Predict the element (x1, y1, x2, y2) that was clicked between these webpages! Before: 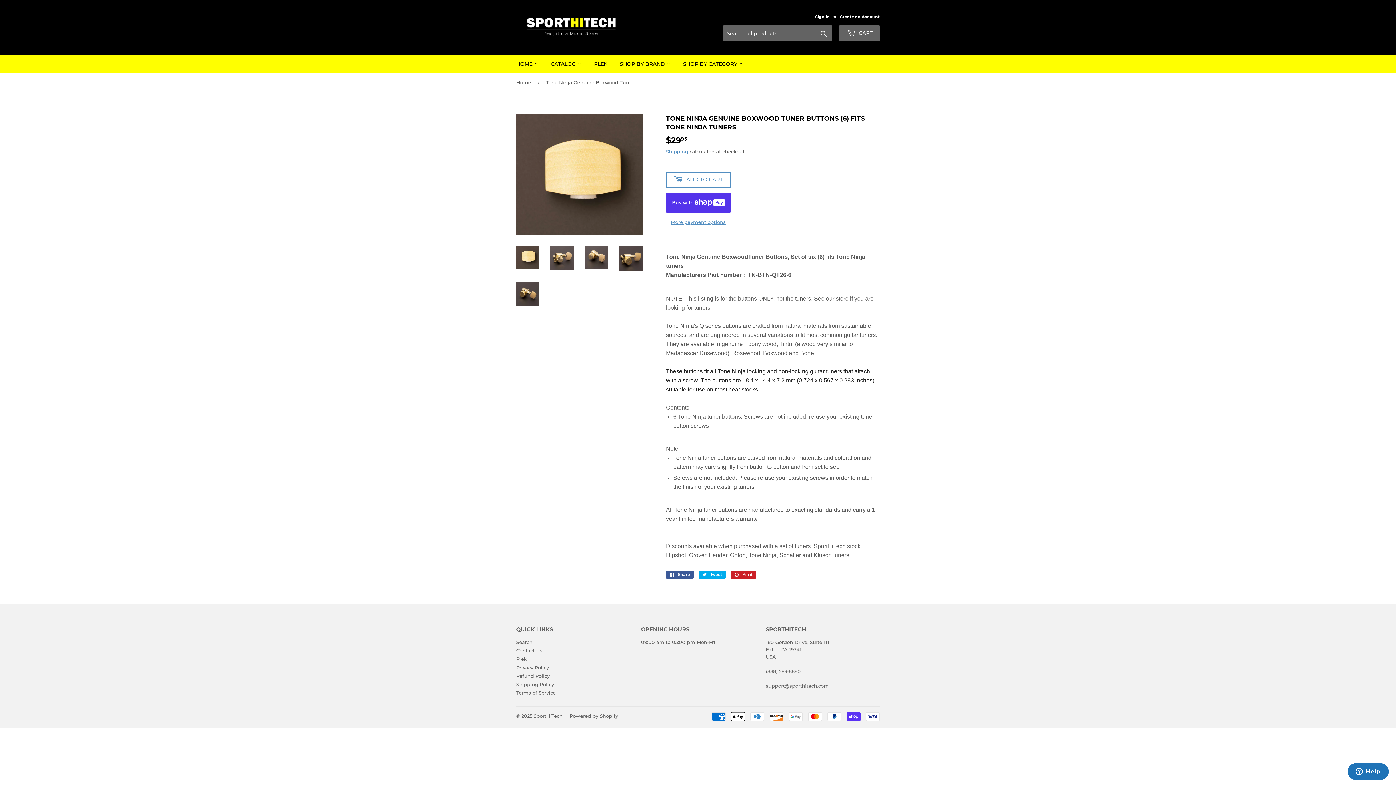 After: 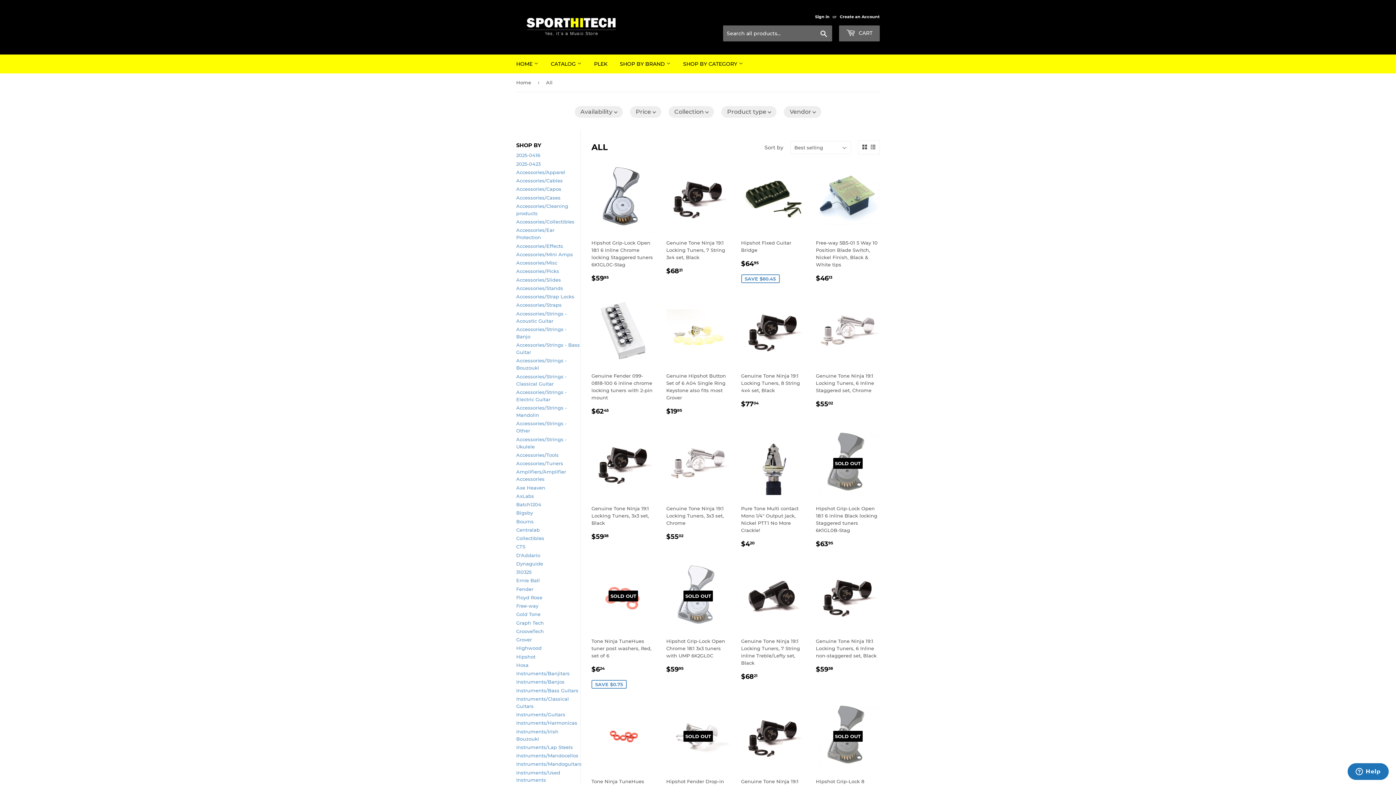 Action: label: CATALOG  bbox: (545, 54, 587, 73)